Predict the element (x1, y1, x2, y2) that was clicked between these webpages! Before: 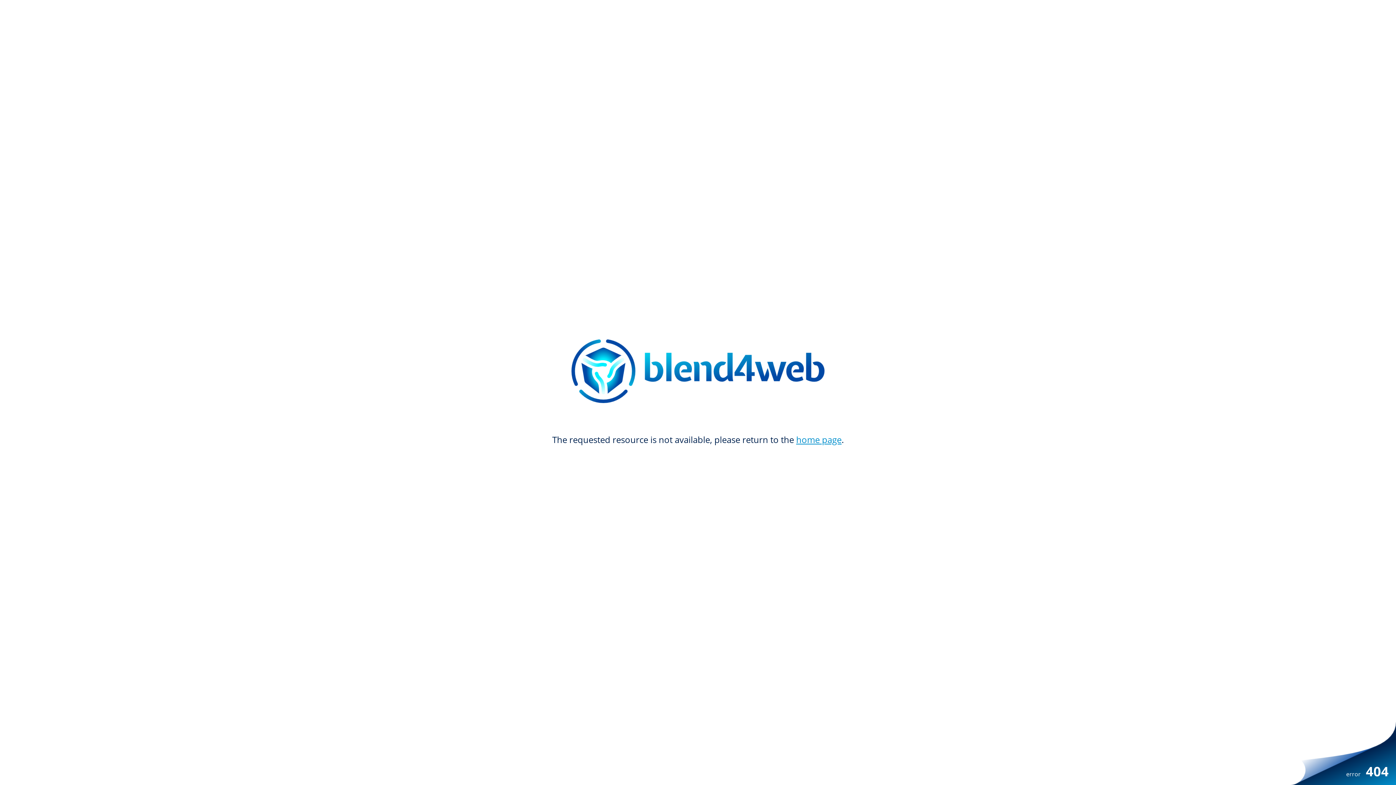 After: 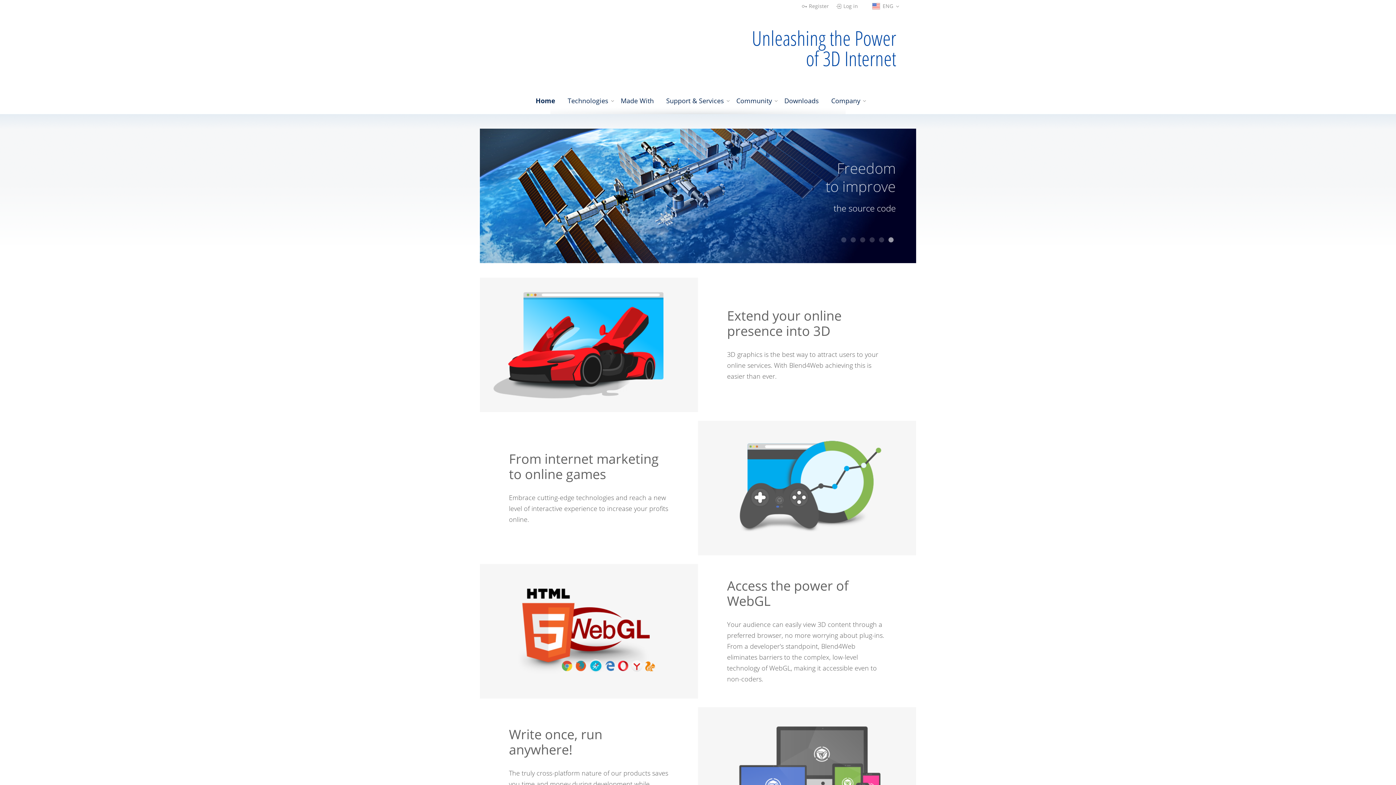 Action: bbox: (796, 433, 841, 445) label: home page